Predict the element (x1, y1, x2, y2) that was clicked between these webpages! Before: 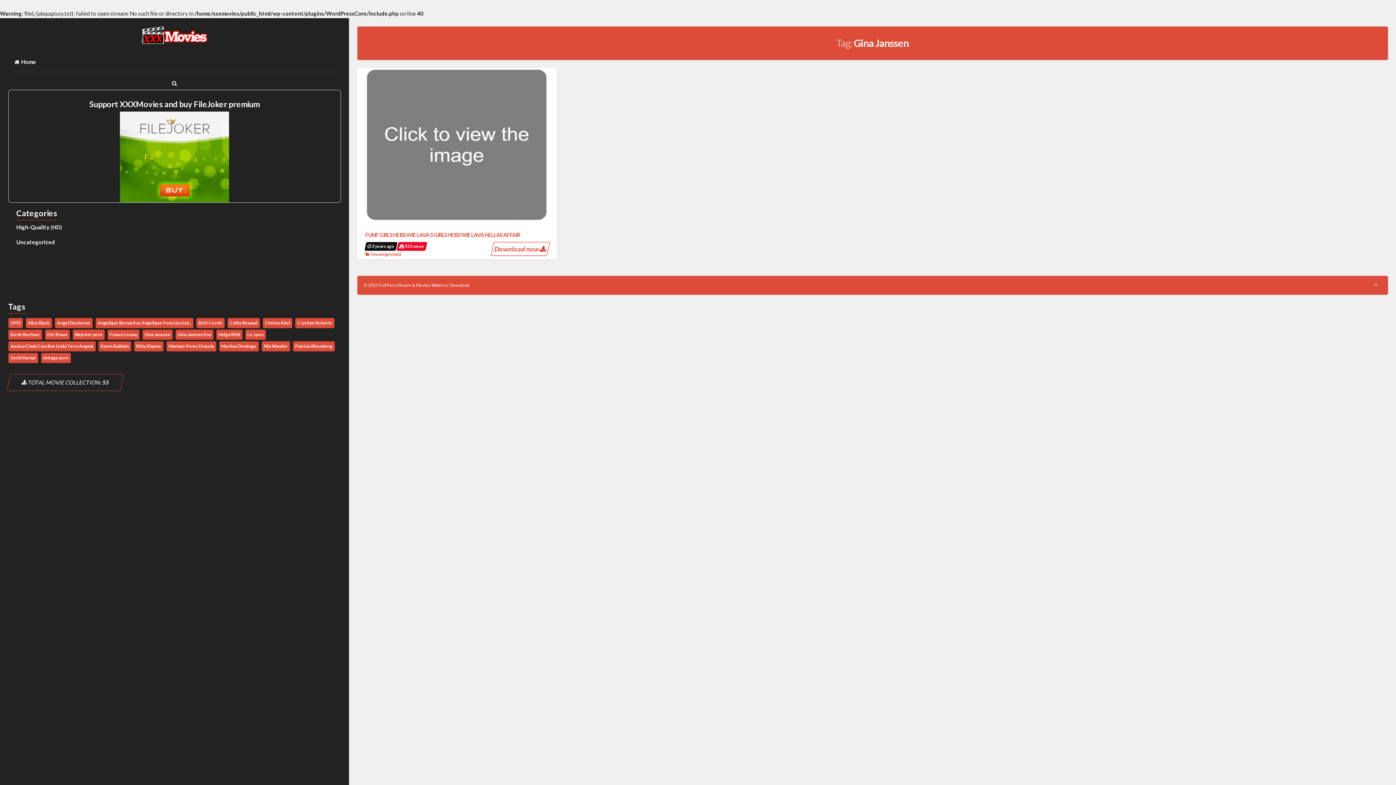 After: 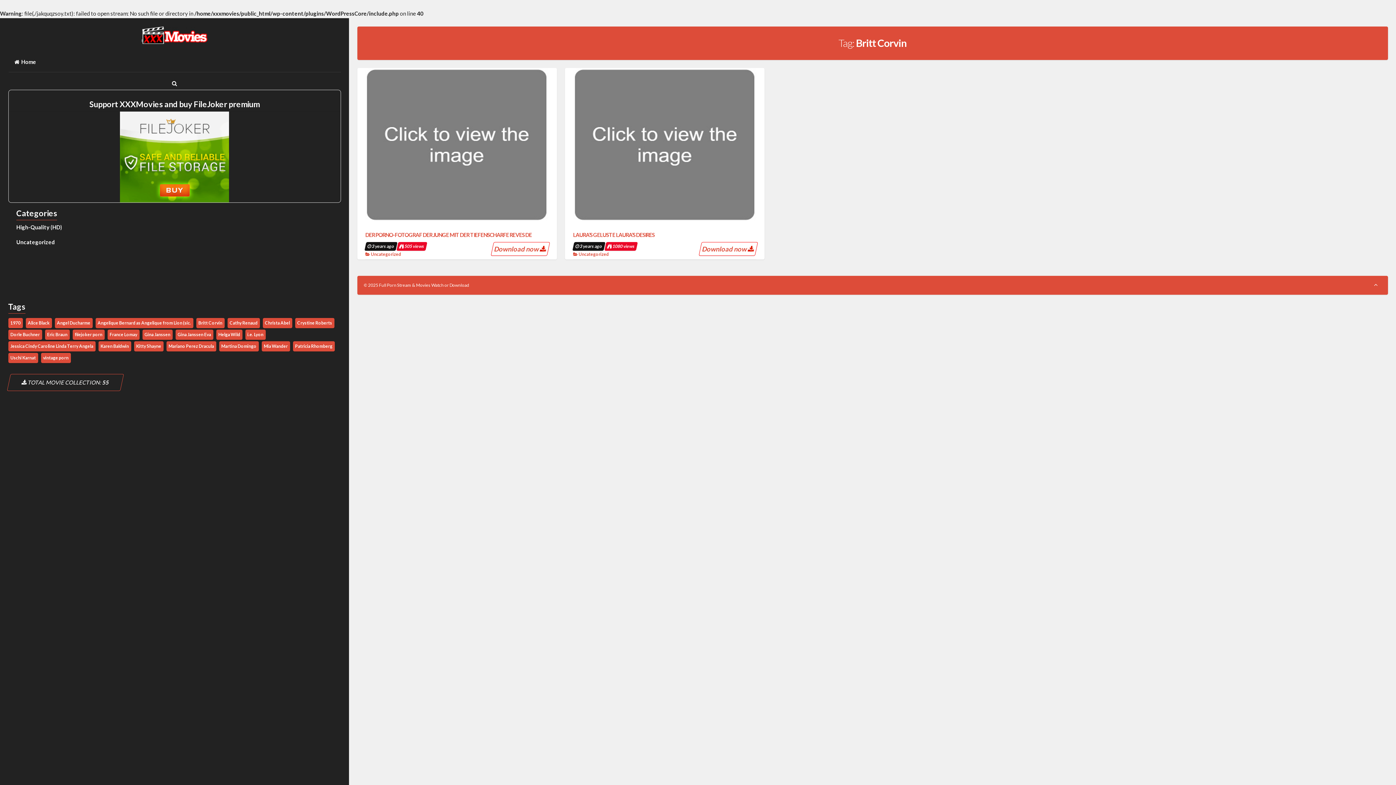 Action: bbox: (196, 318, 224, 328) label: Britt Corvin (2 items)